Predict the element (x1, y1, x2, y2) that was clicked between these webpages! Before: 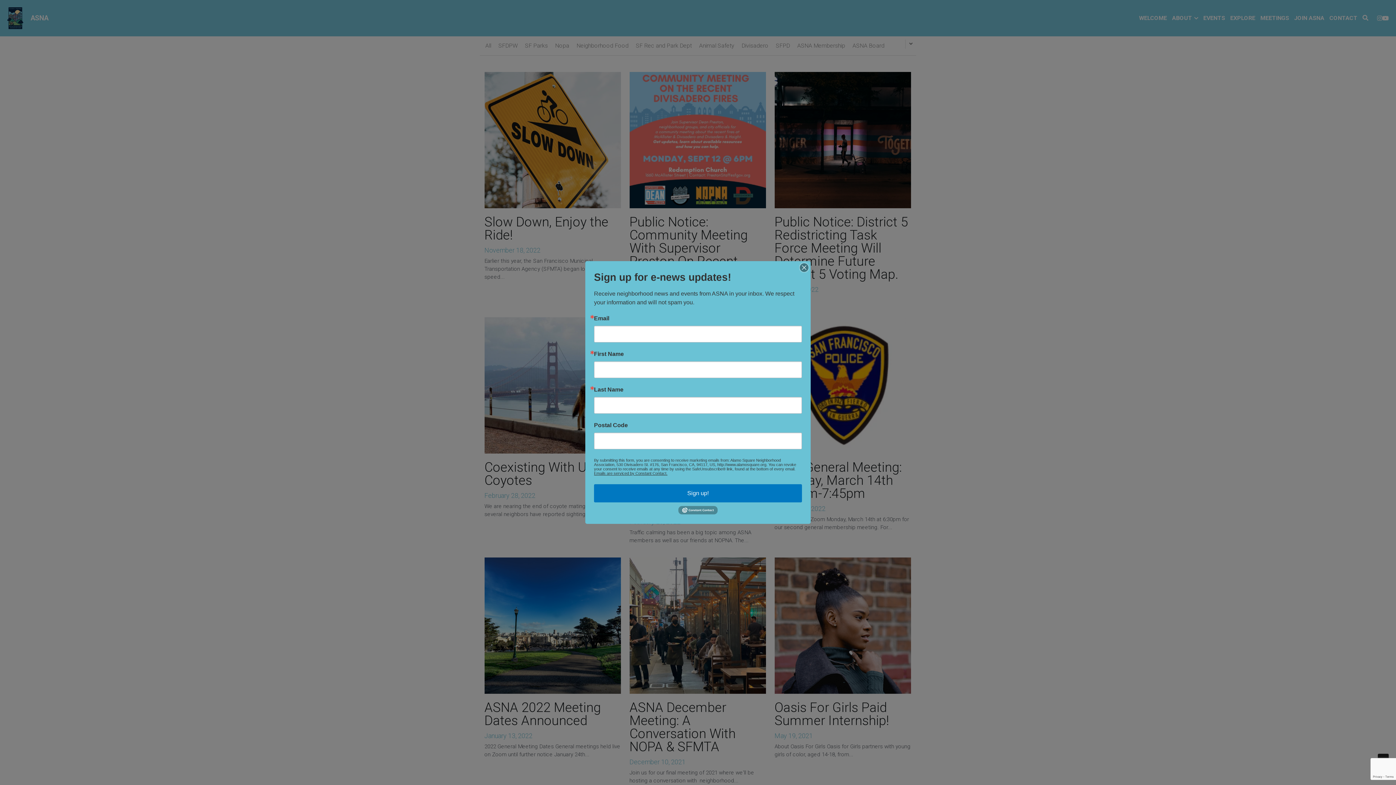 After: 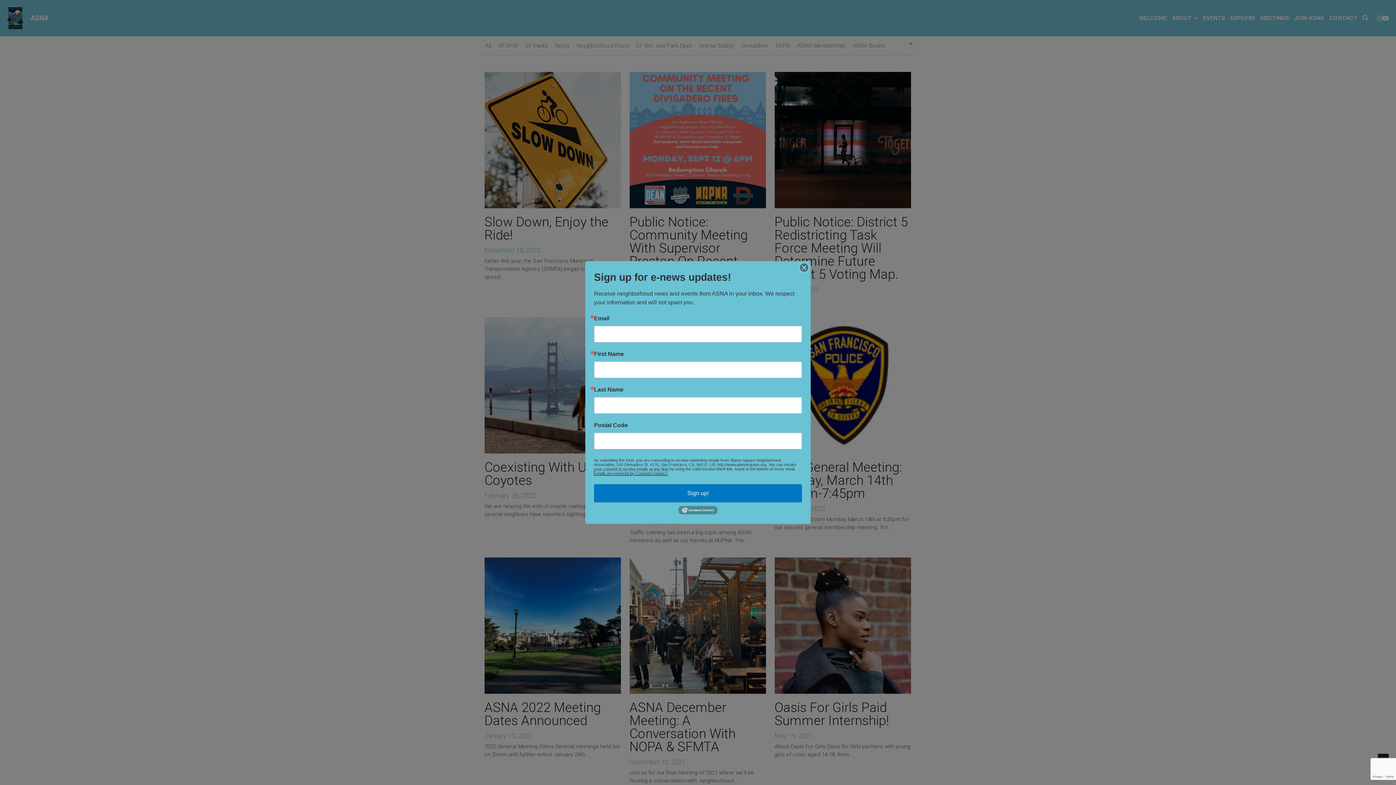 Action: label: Emails are serviced by Constant Contact. bbox: (594, 471, 667, 475)